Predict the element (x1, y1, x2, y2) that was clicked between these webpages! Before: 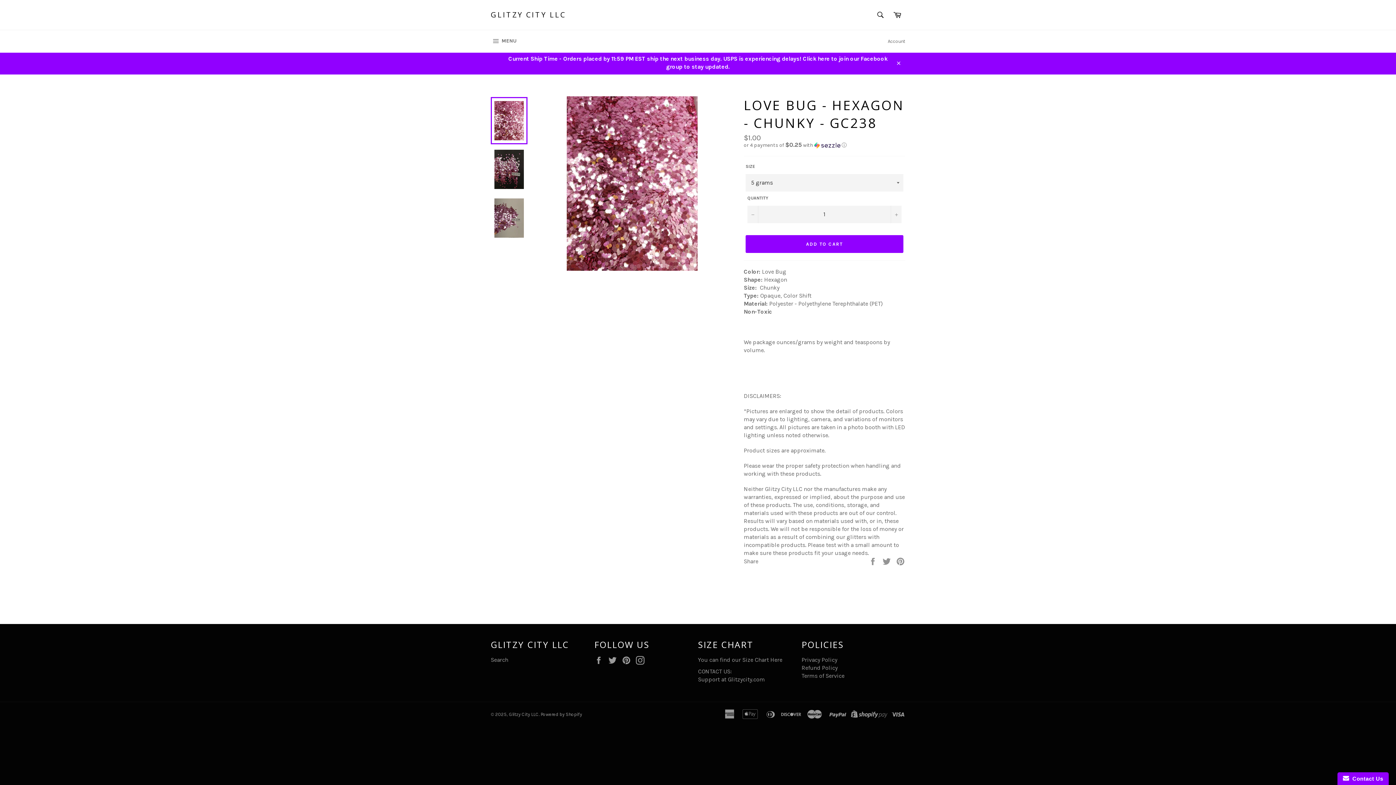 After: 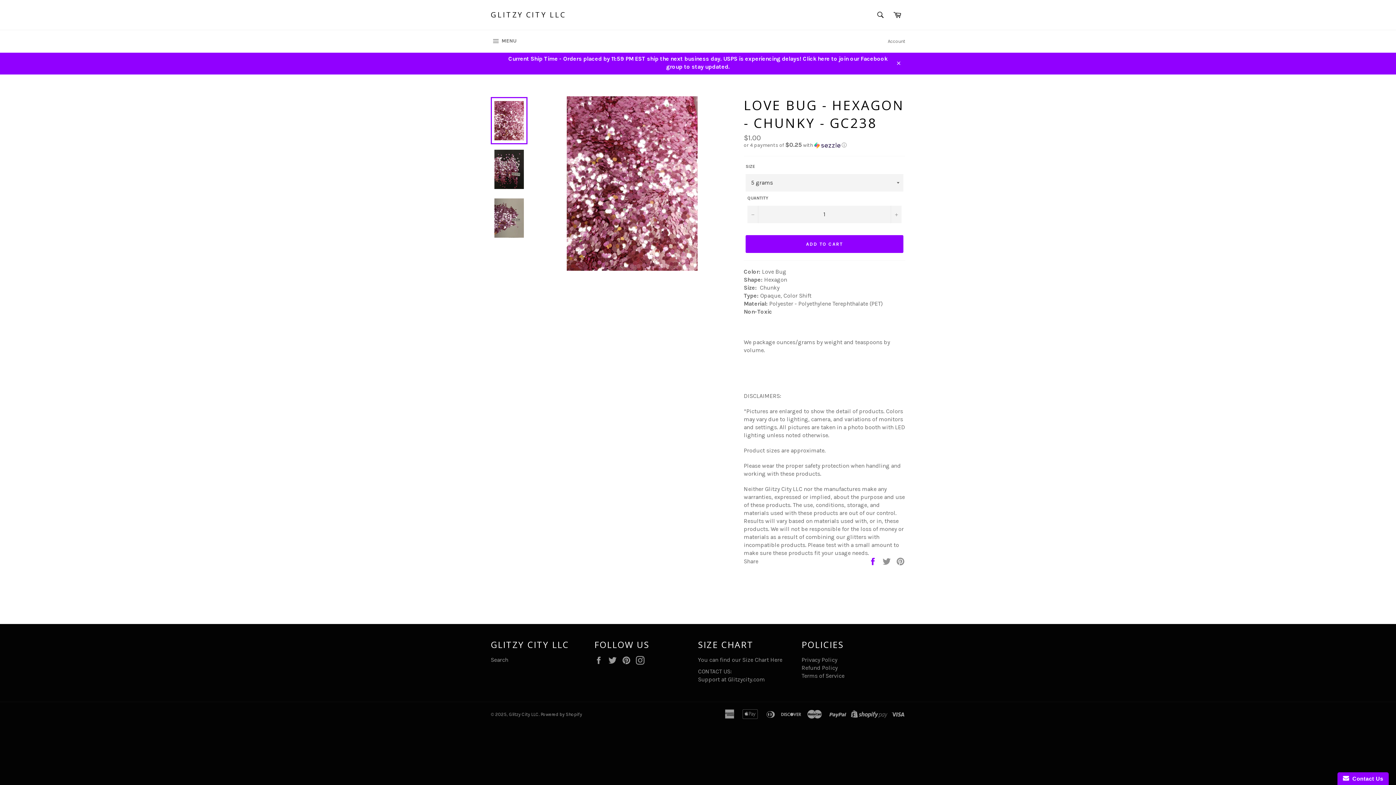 Action: label:  
Share on Facebook bbox: (868, 557, 878, 564)